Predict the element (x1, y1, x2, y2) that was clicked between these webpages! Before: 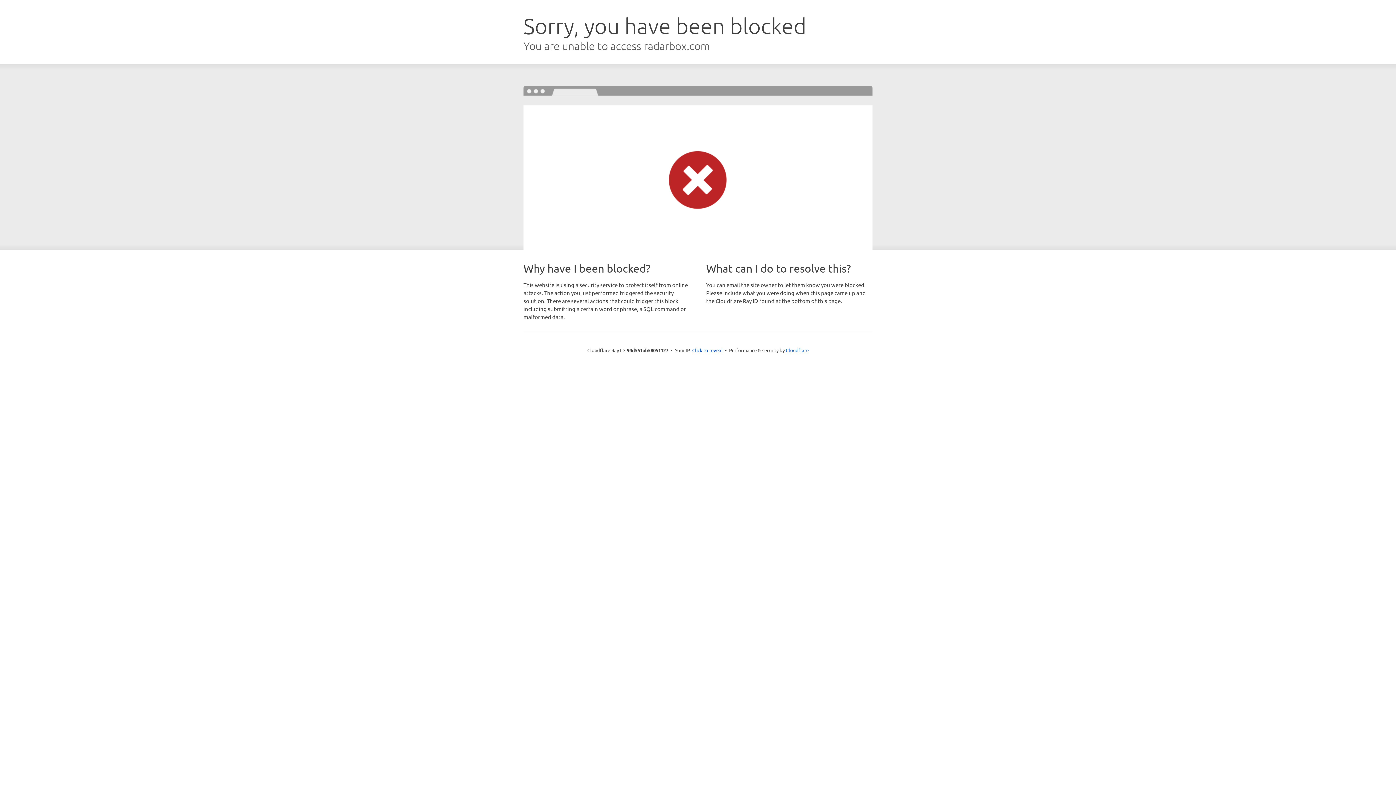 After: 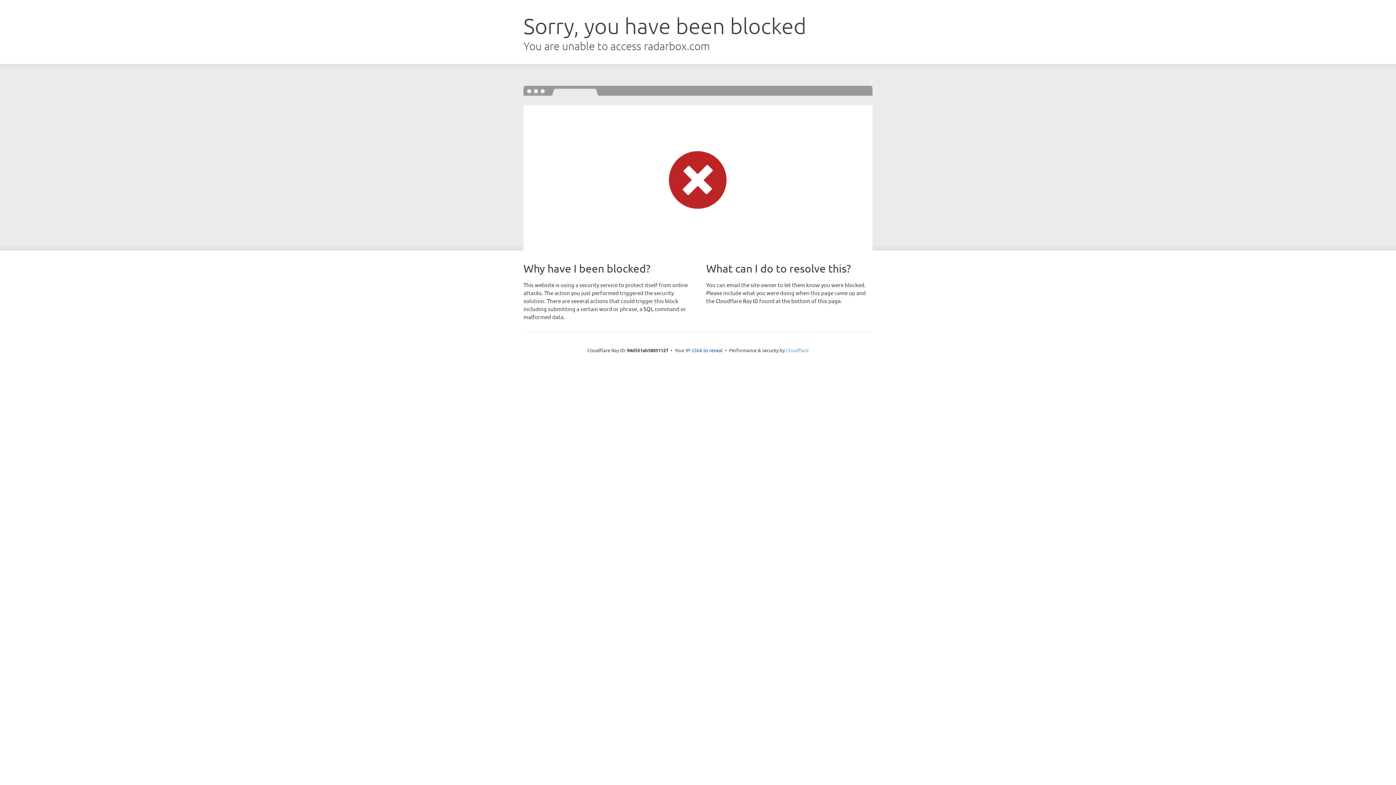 Action: bbox: (786, 347, 808, 353) label: Cloudflare